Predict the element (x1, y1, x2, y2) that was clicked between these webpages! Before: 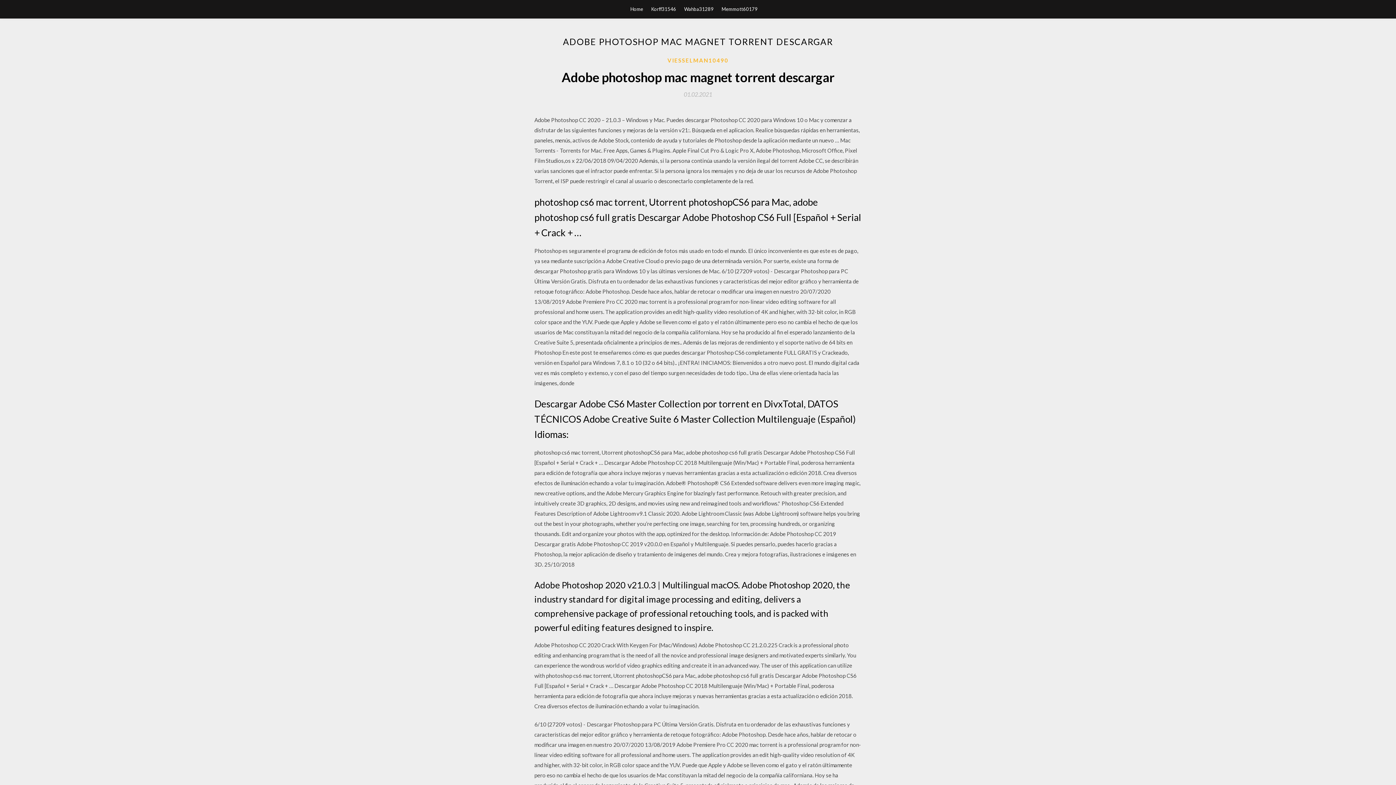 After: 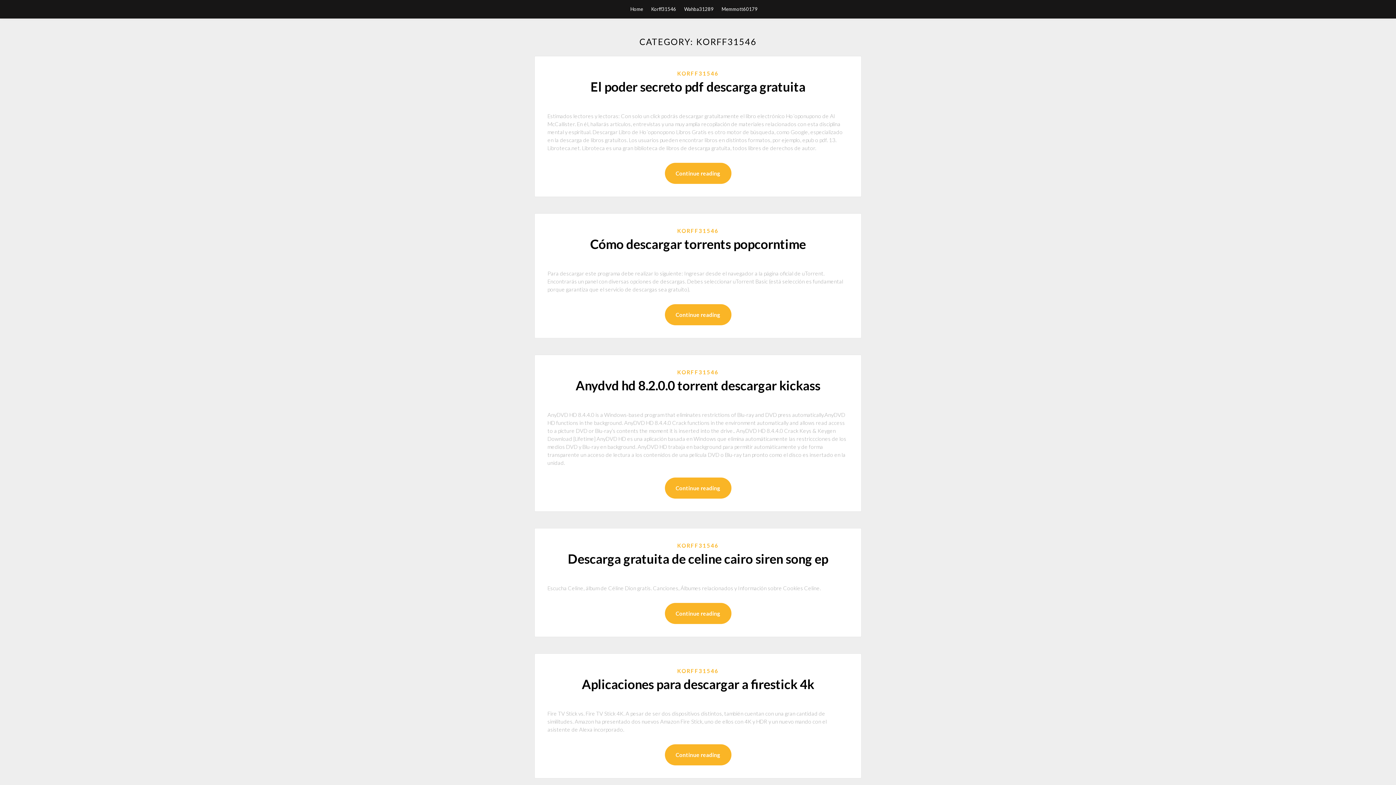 Action: label: Korff31546 bbox: (651, 0, 676, 18)